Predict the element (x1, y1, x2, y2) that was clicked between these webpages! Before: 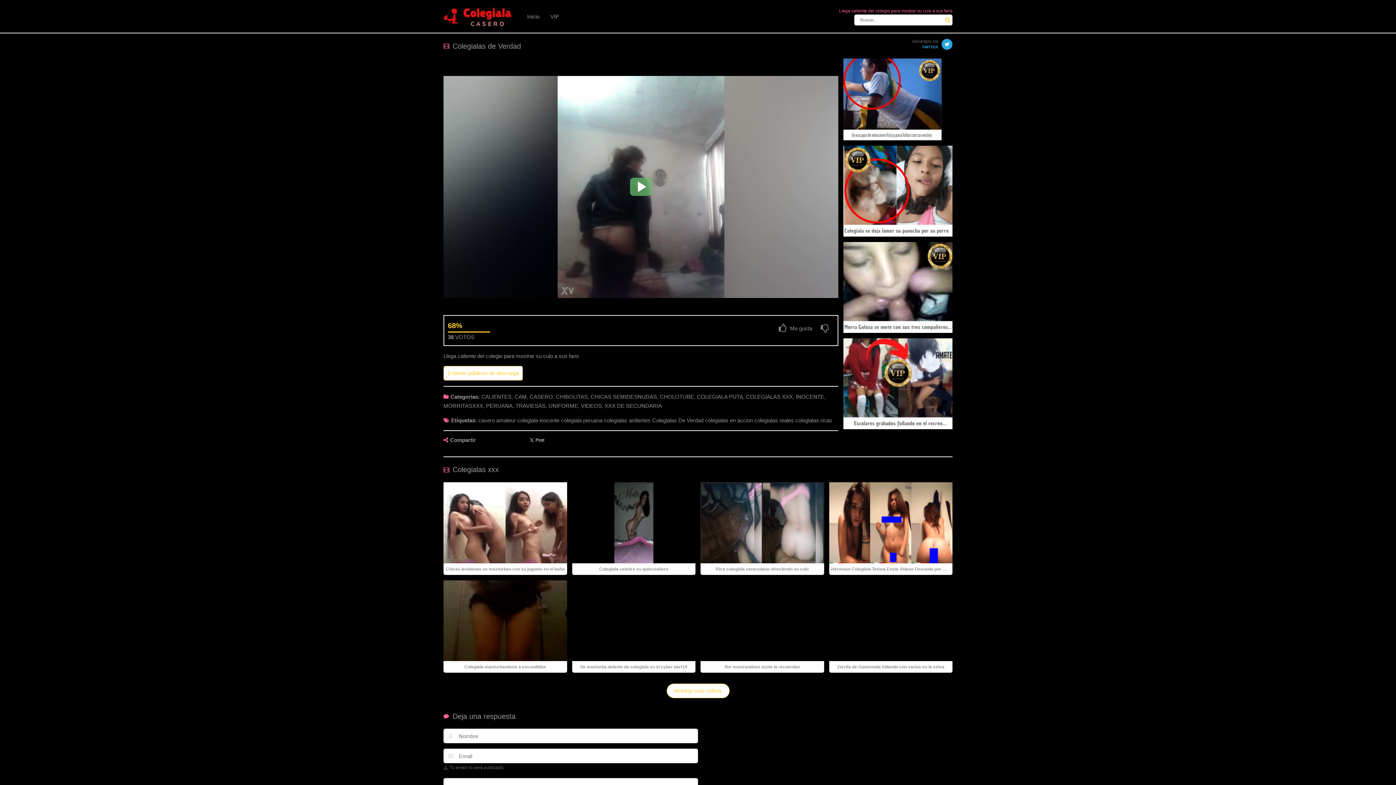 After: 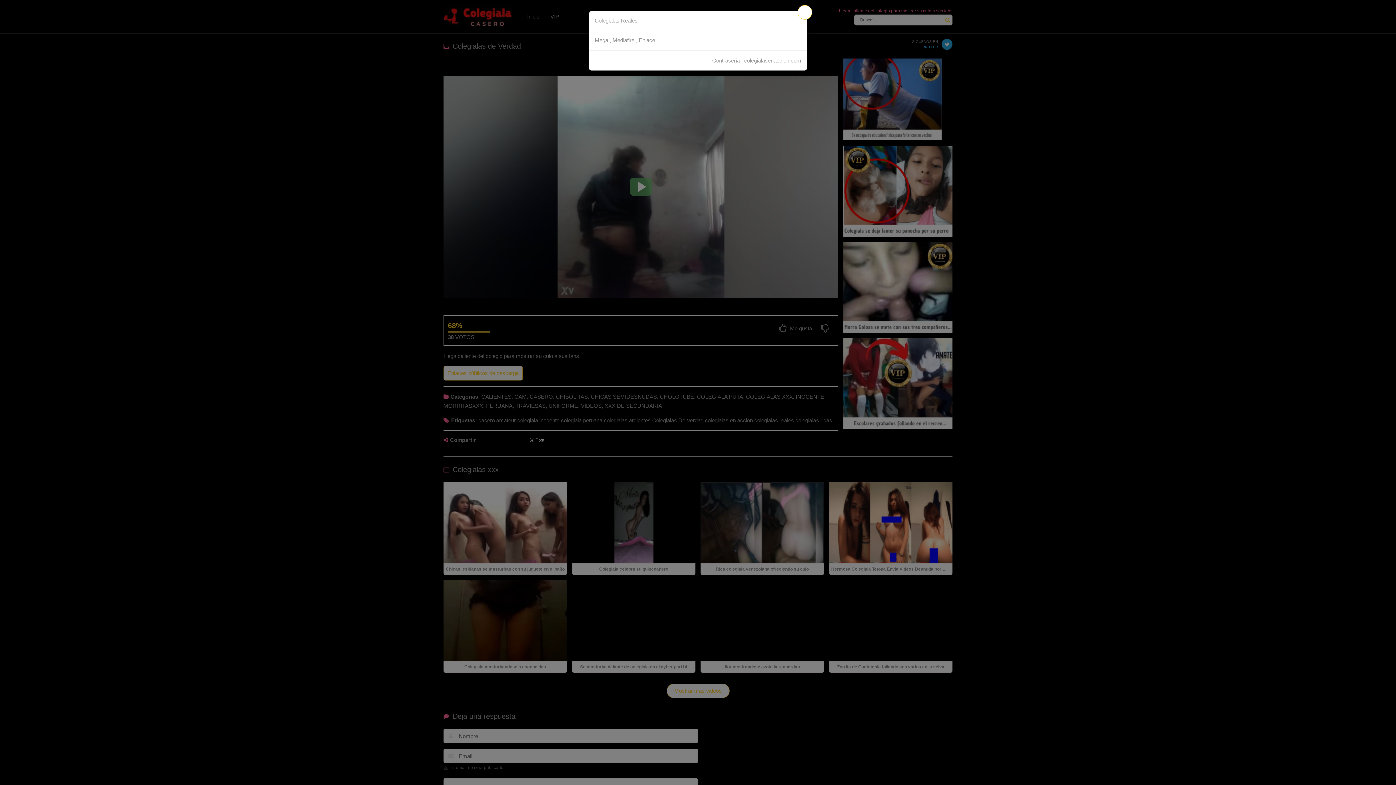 Action: bbox: (443, 366, 522, 380) label: Enlaces públicos de descarga